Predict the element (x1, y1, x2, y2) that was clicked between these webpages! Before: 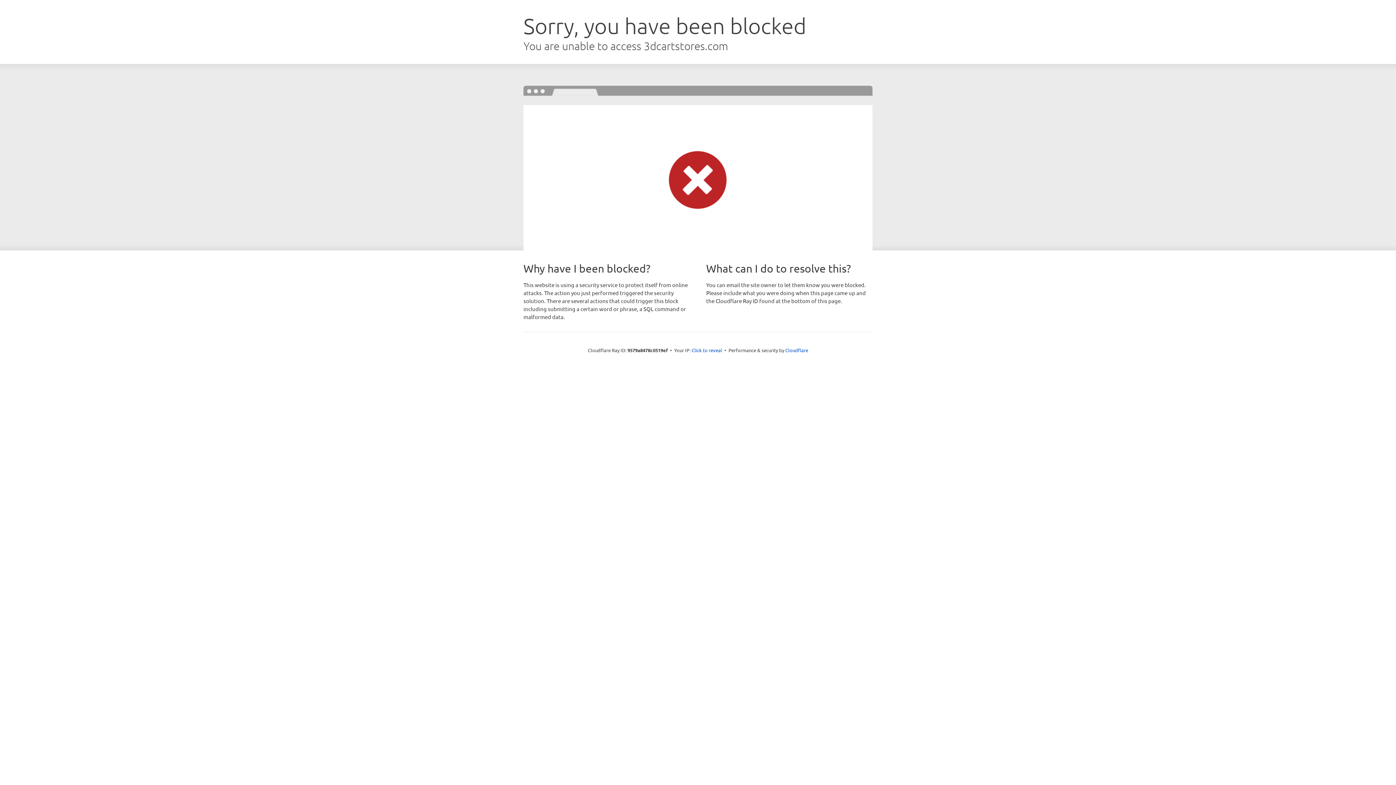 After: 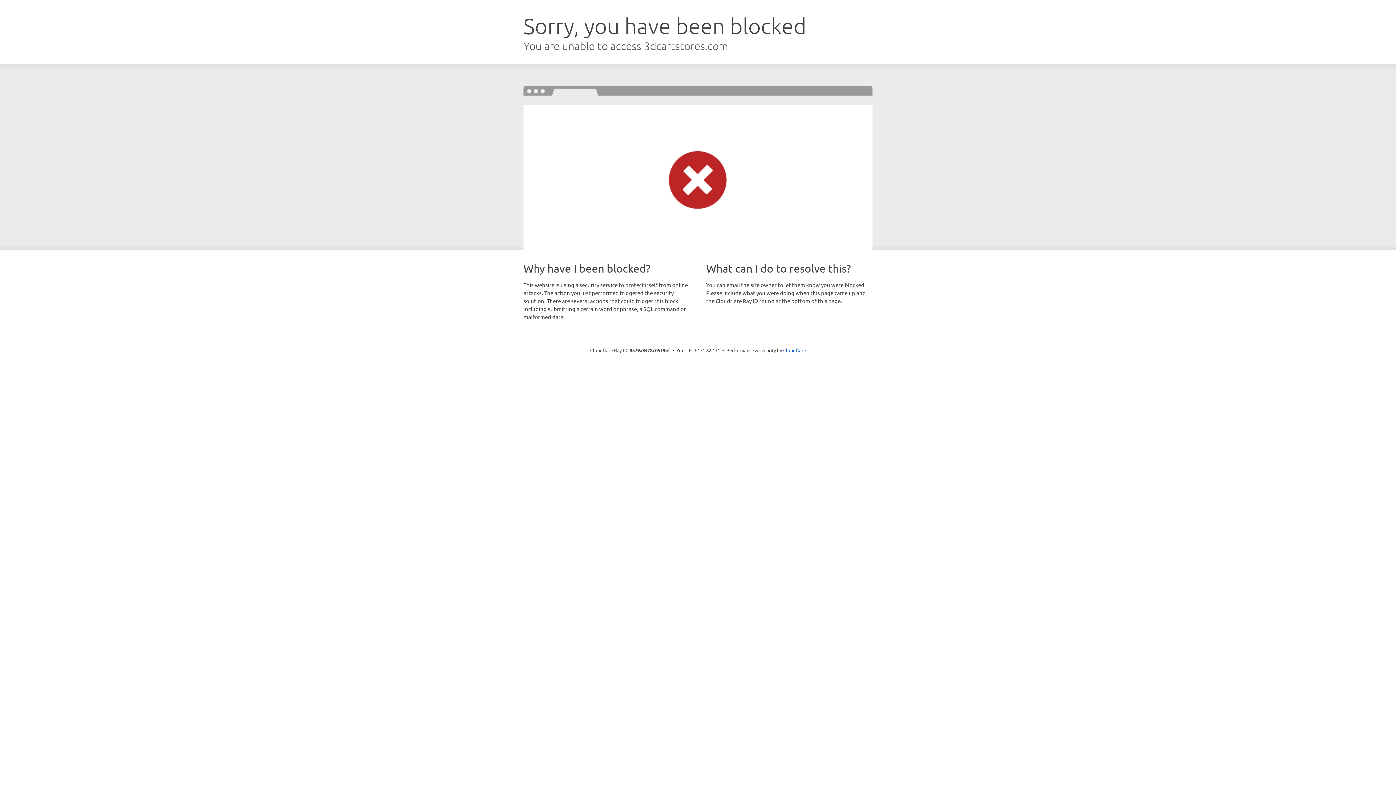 Action: label: Click to reveal bbox: (691, 346, 722, 353)